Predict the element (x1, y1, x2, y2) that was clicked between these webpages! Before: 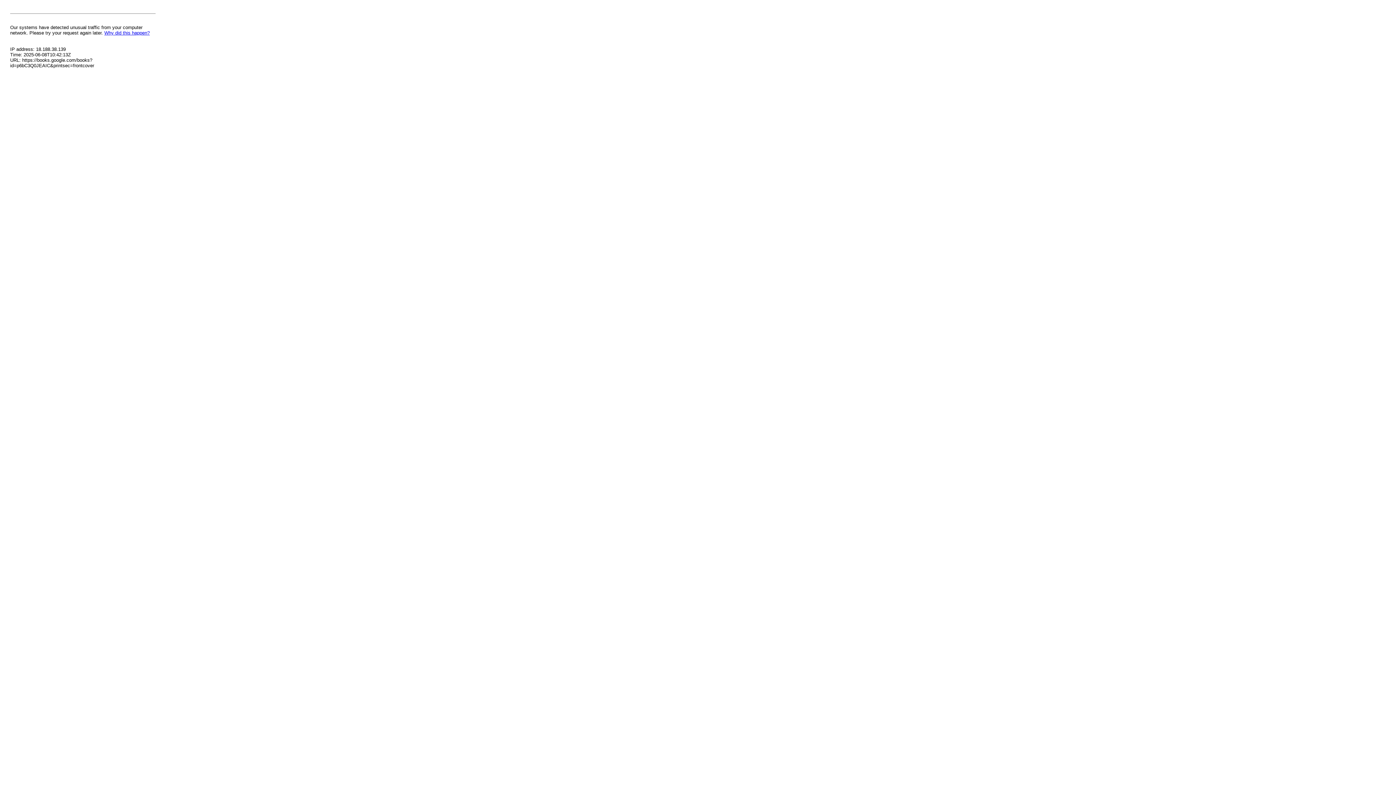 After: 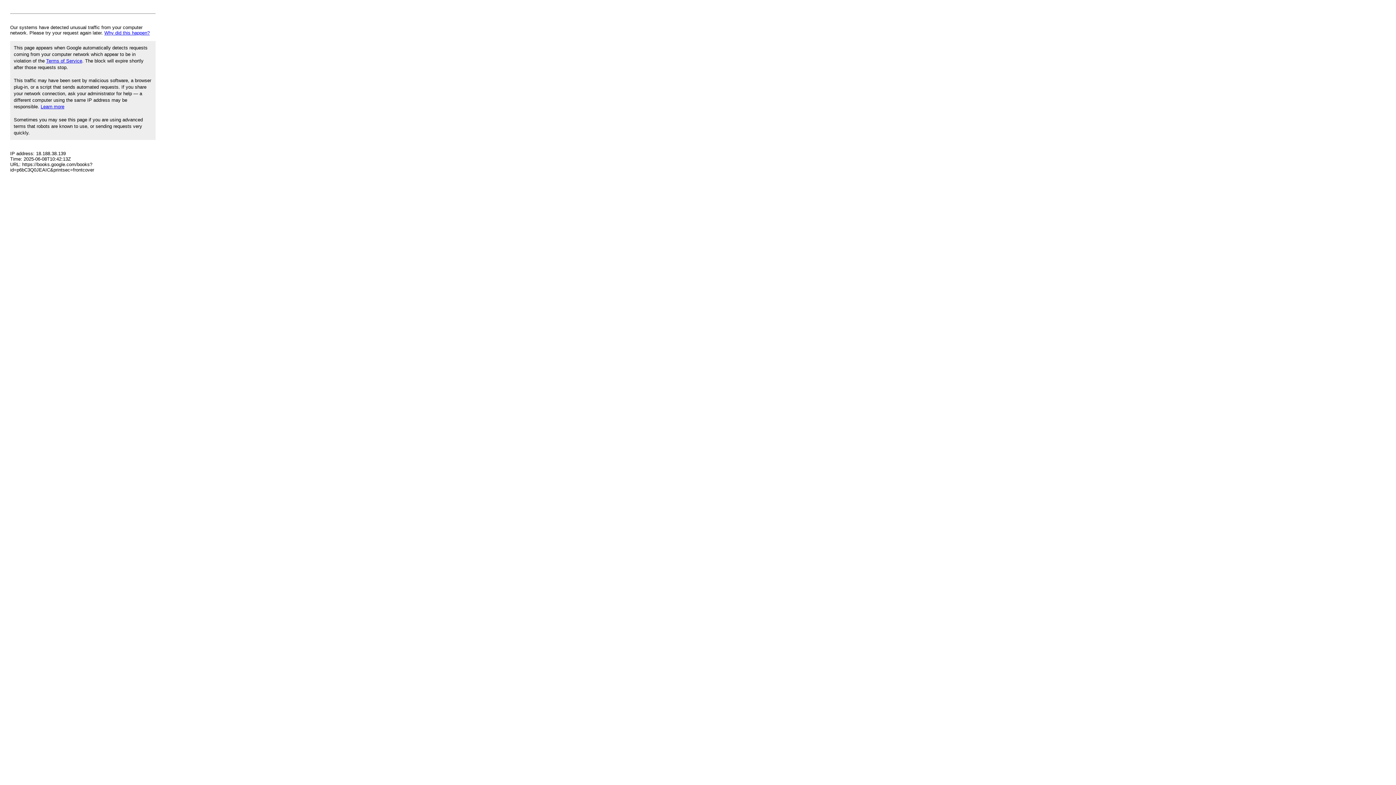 Action: bbox: (104, 30, 149, 35) label: Why did this happen?